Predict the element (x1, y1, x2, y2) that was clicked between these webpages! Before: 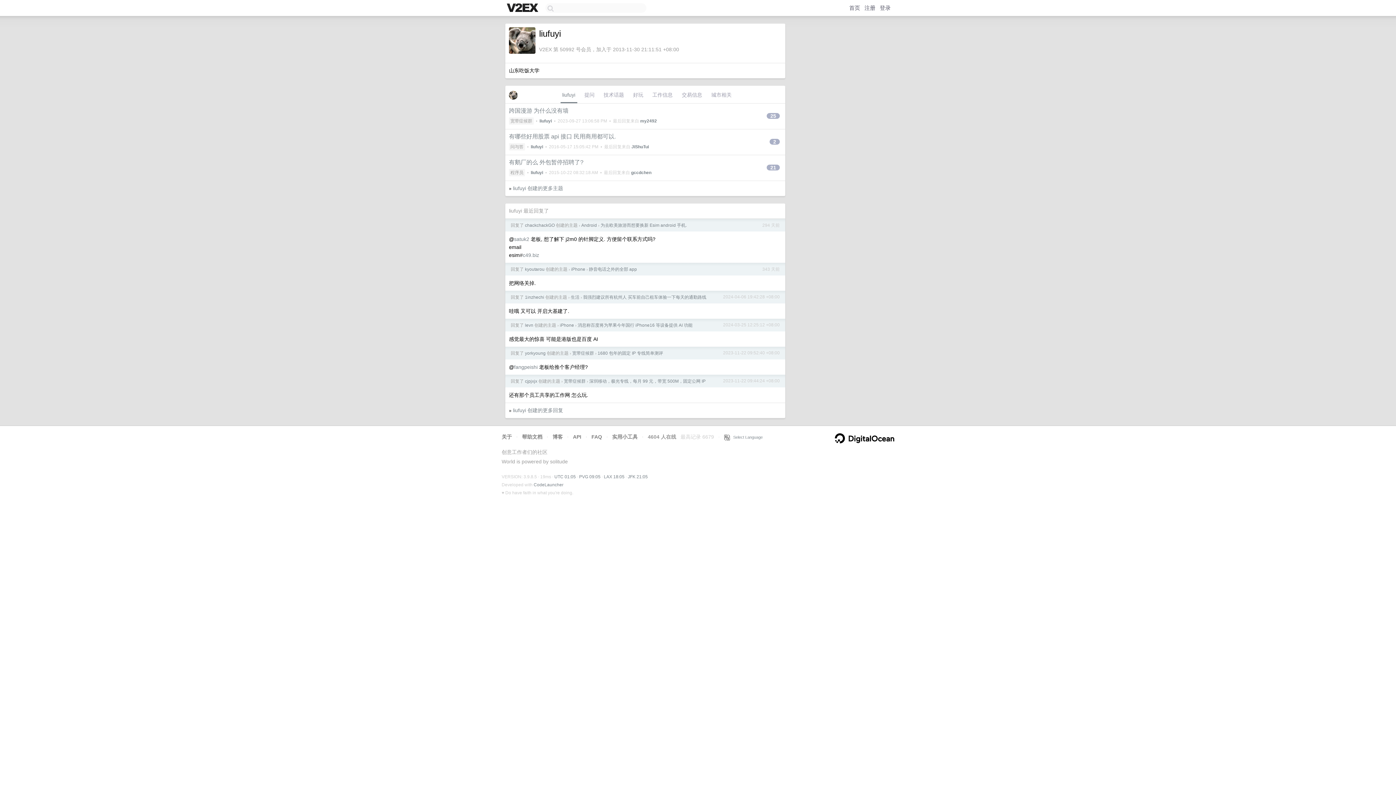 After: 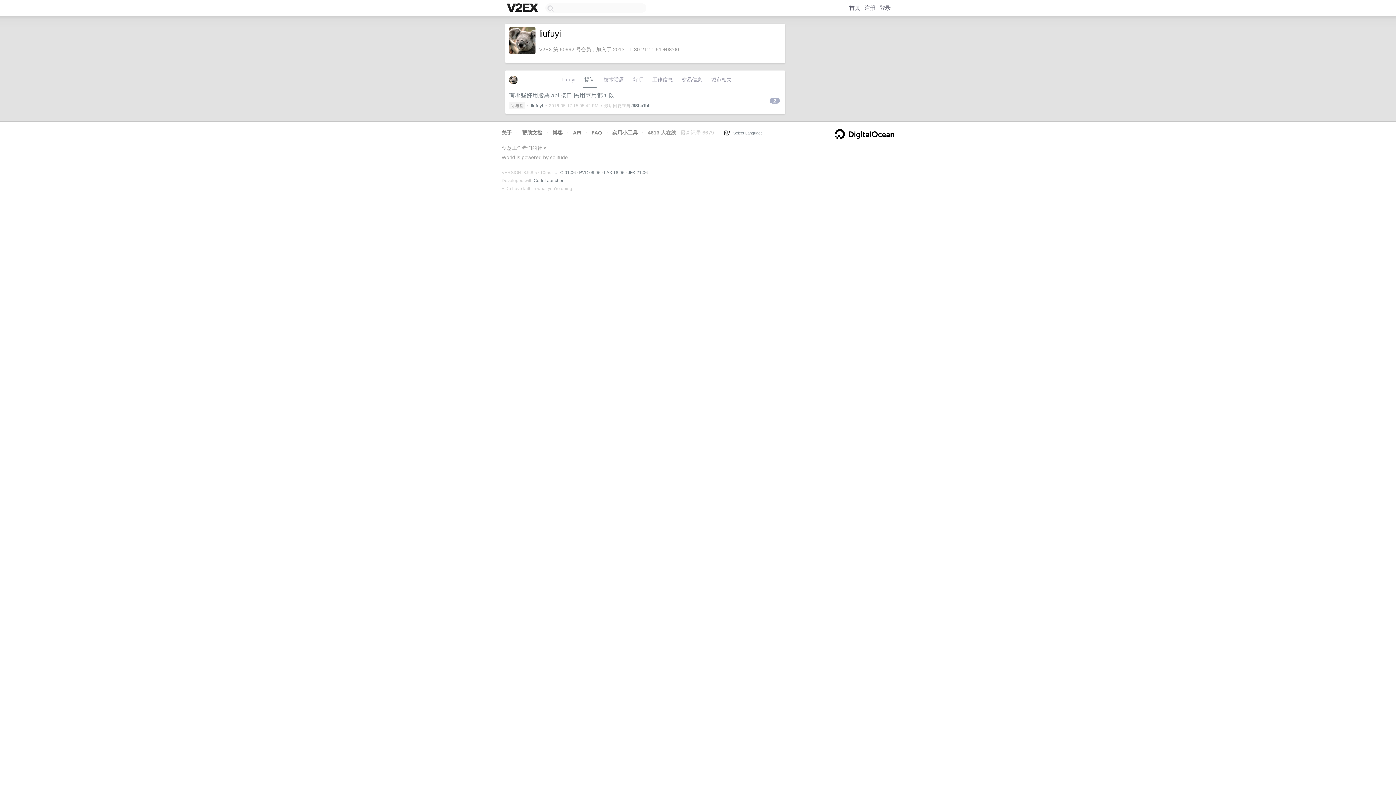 Action: bbox: (582, 89, 596, 103) label: 提问